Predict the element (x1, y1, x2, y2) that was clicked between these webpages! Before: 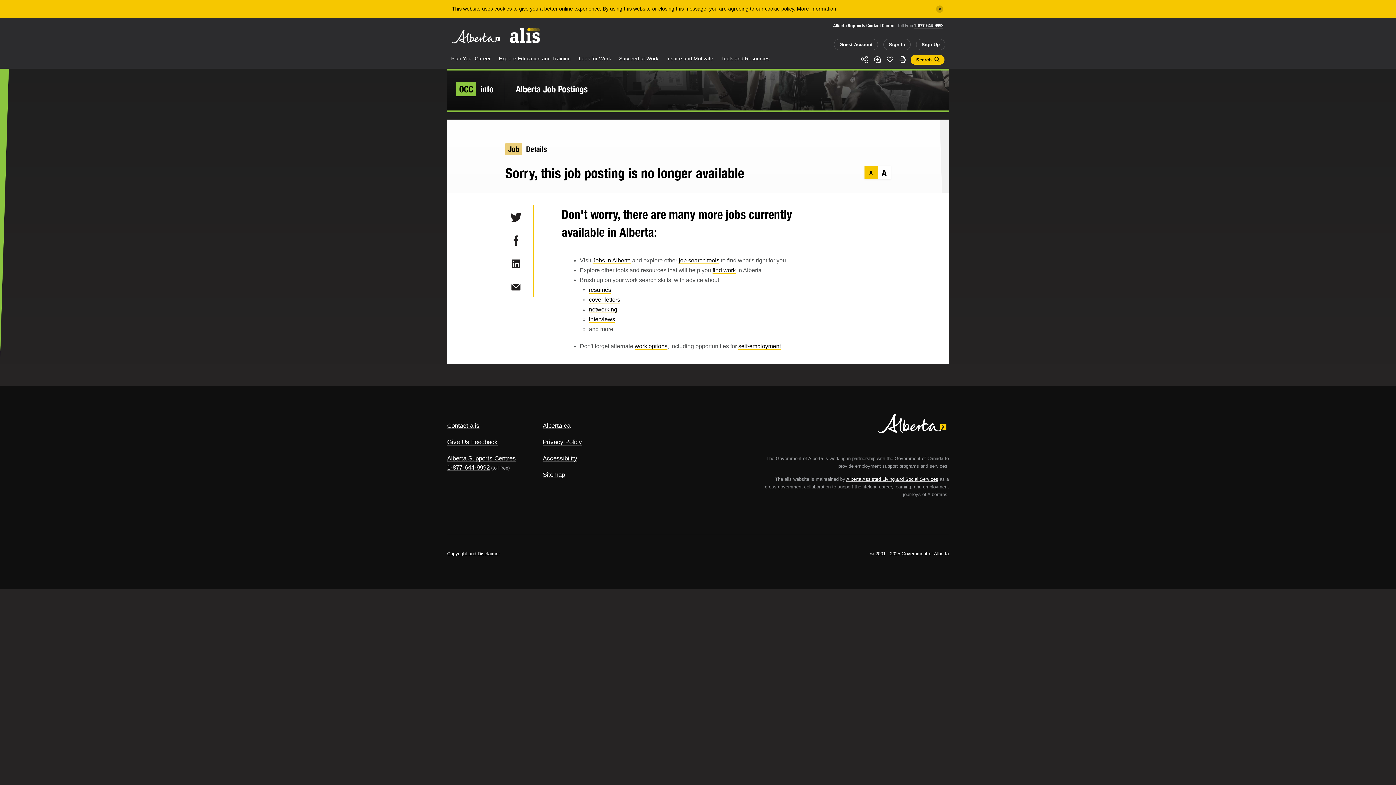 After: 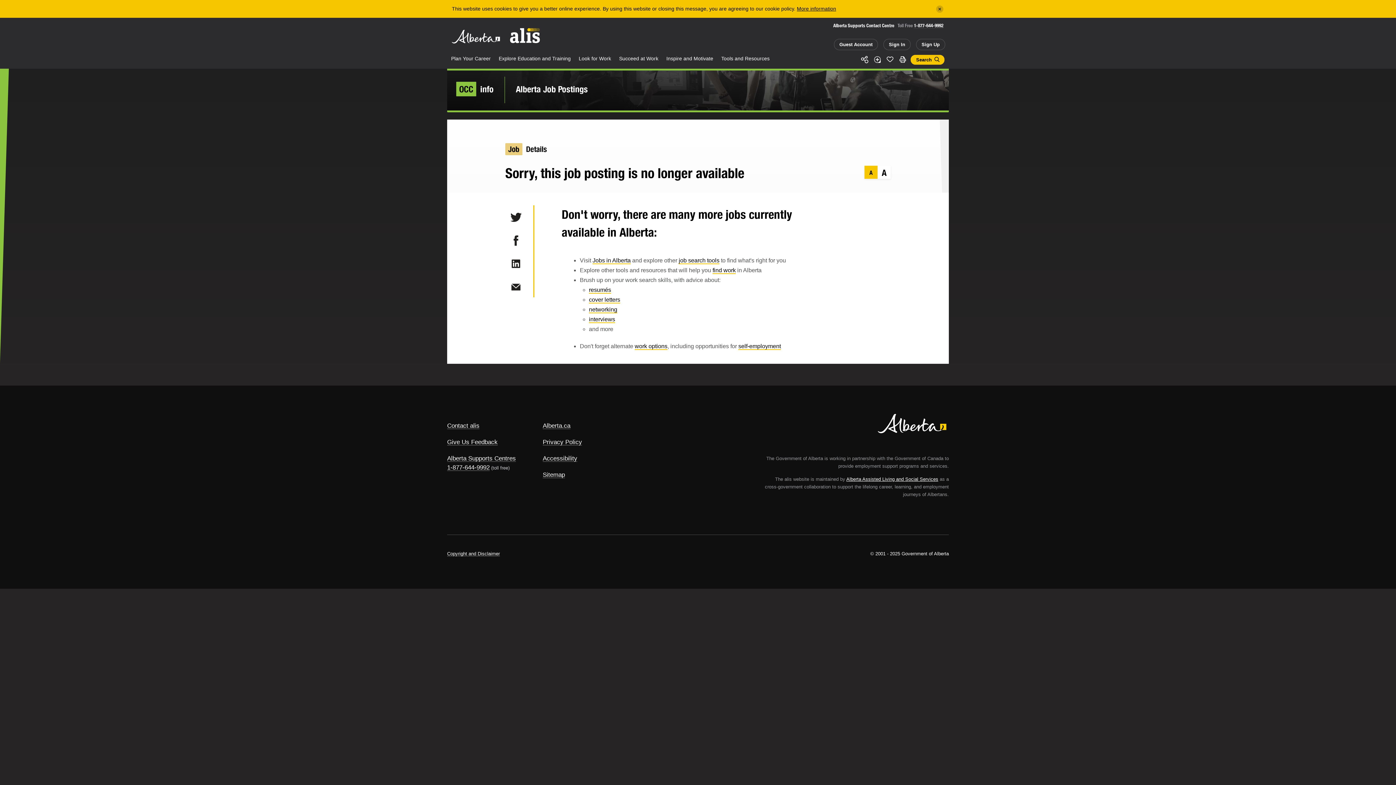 Action: label: LinkedIn bbox: (509, 260, 522, 267)